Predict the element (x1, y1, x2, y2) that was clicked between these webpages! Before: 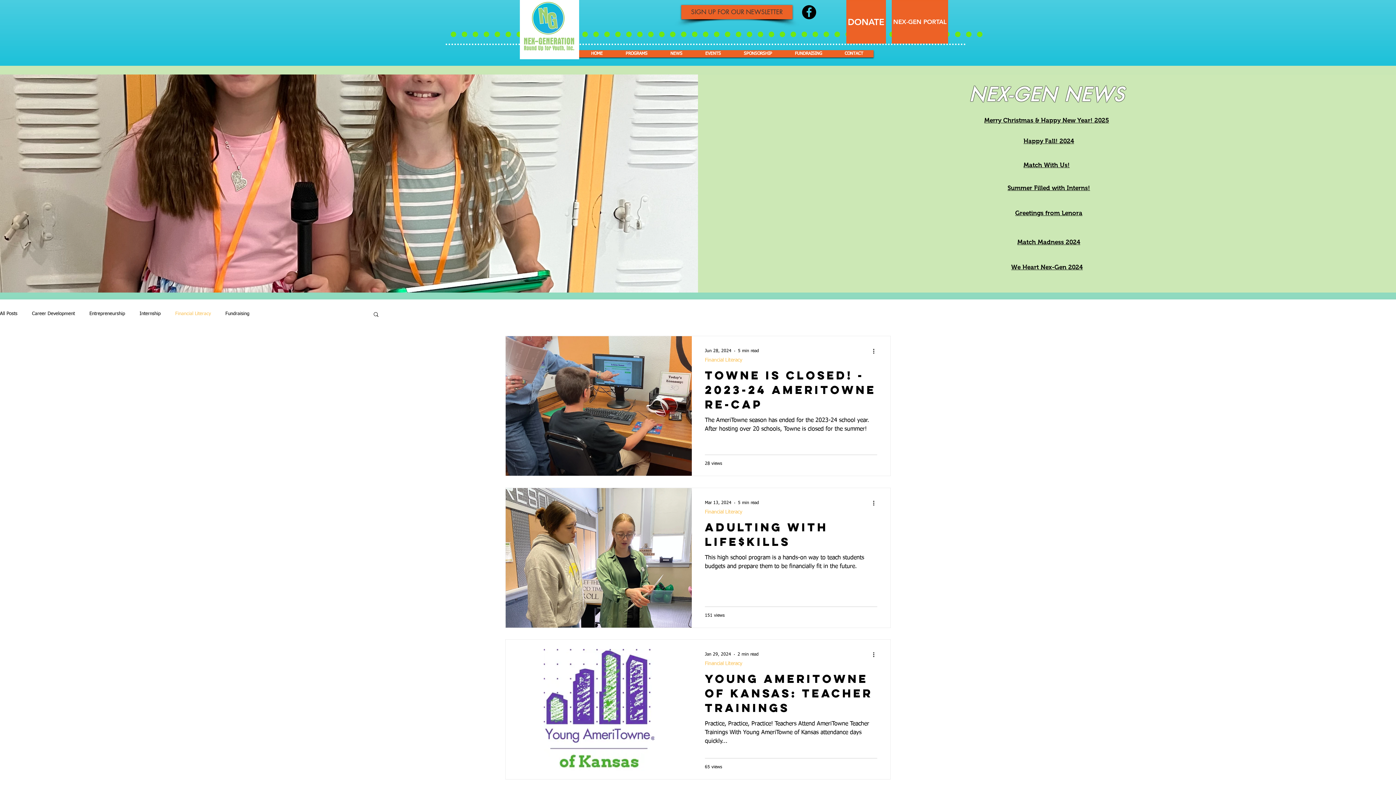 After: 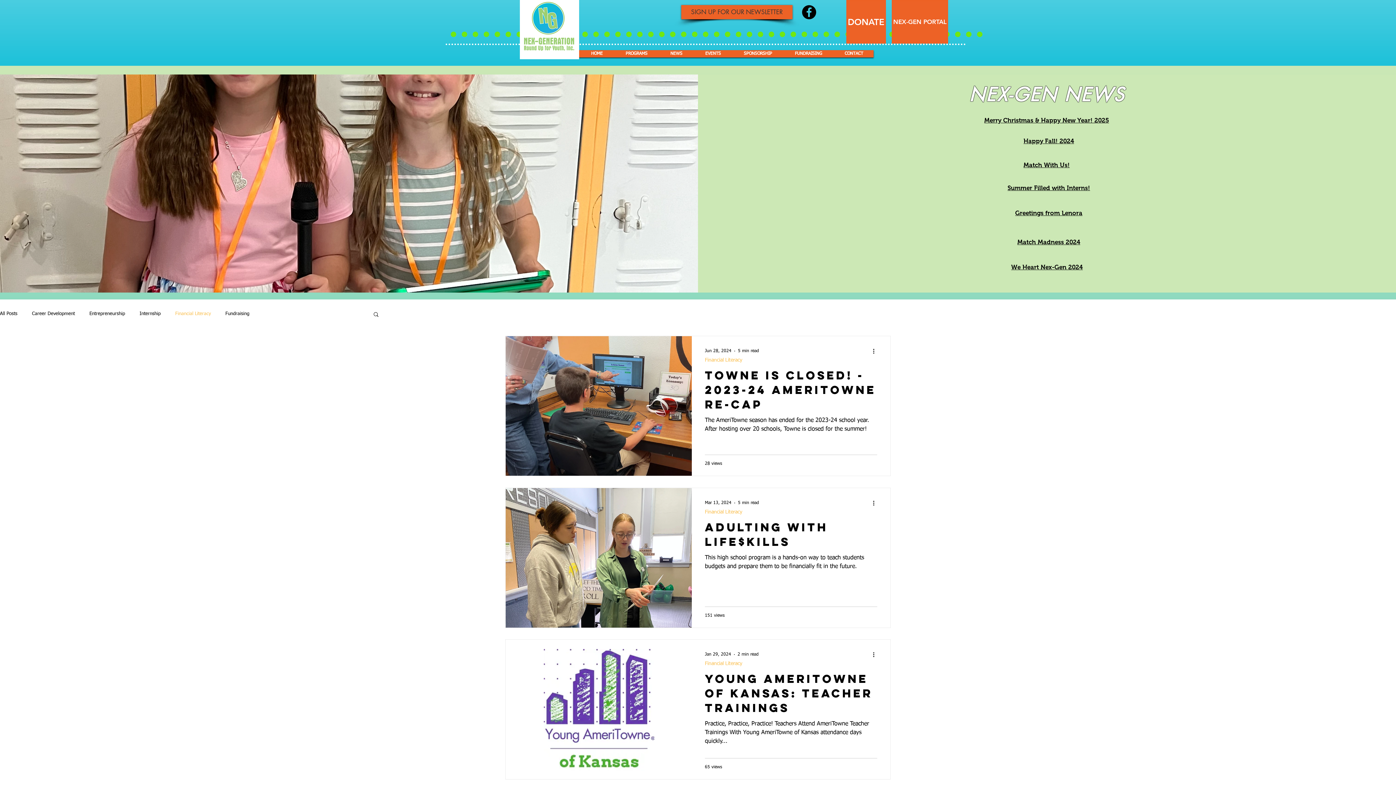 Action: label: Summer Filled with Interns! bbox: (1007, 185, 1090, 191)